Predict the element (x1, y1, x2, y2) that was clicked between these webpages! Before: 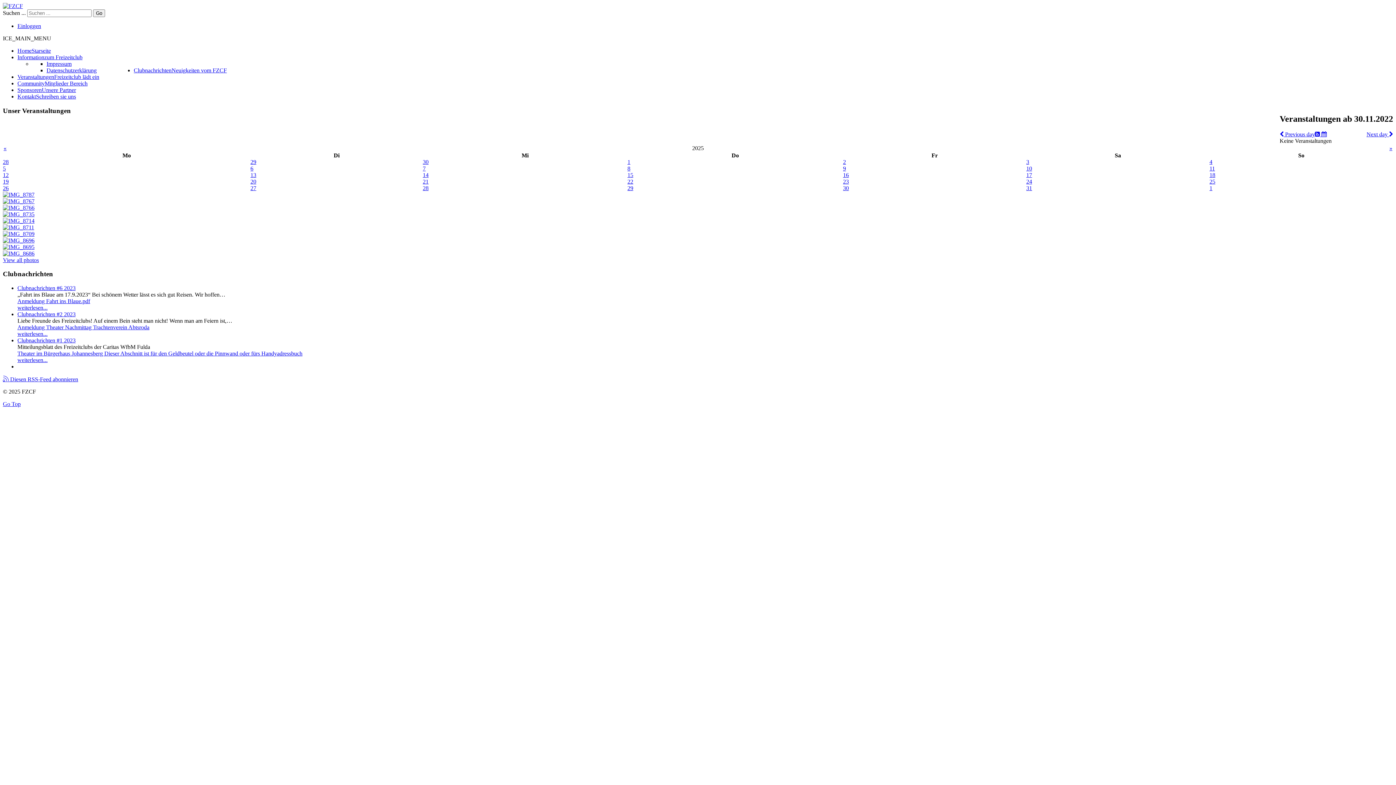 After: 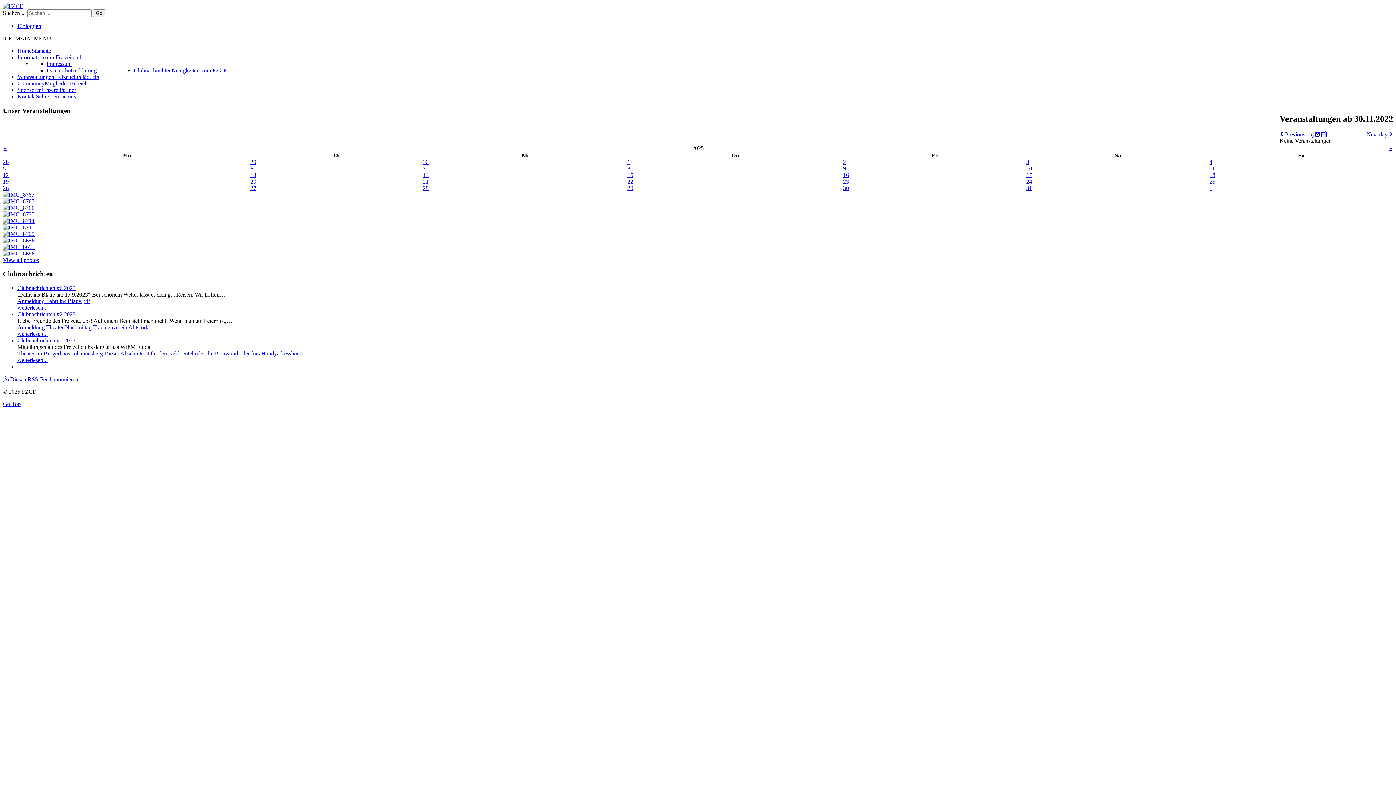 Action: bbox: (17, 324, 149, 330) label: Anmeldung Theater Nachmittag Trachtenverein Abtsroda